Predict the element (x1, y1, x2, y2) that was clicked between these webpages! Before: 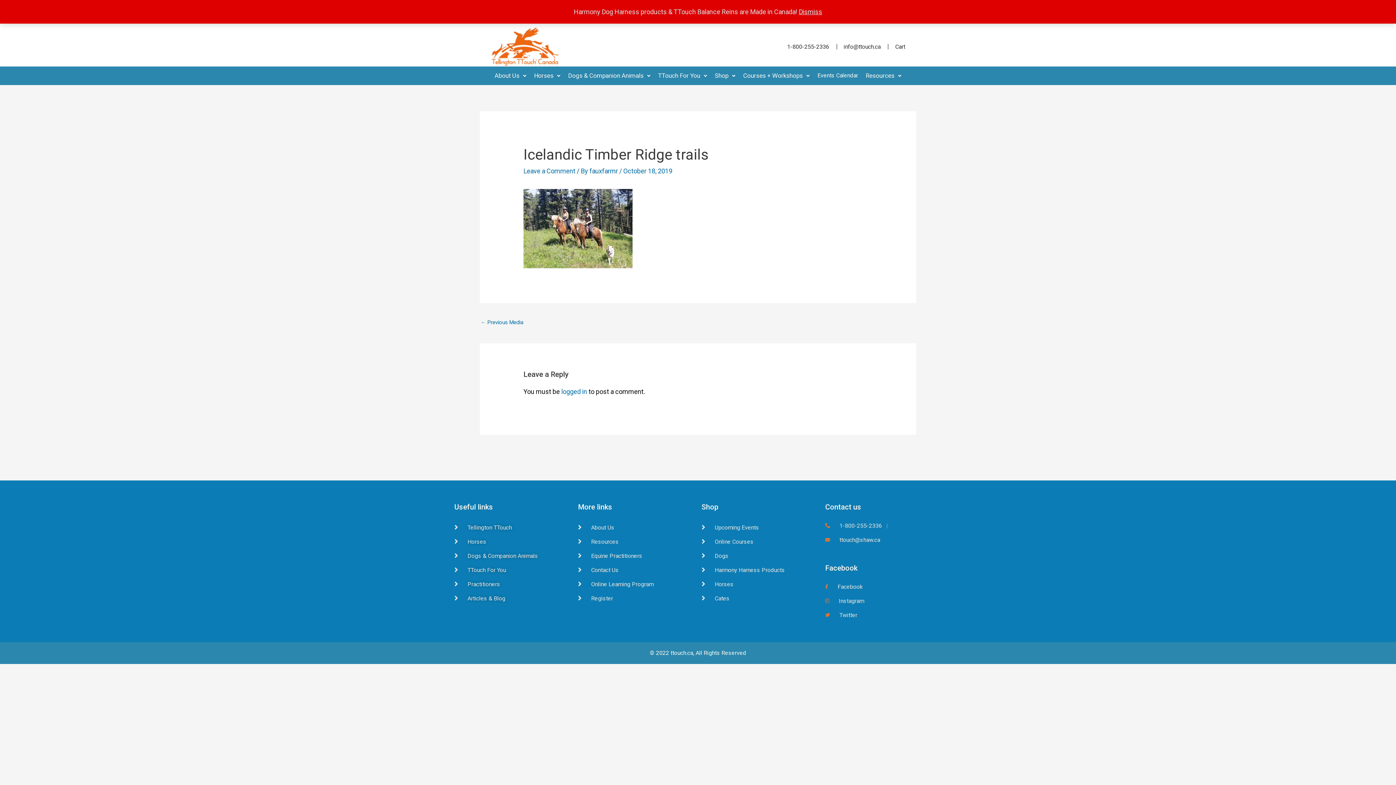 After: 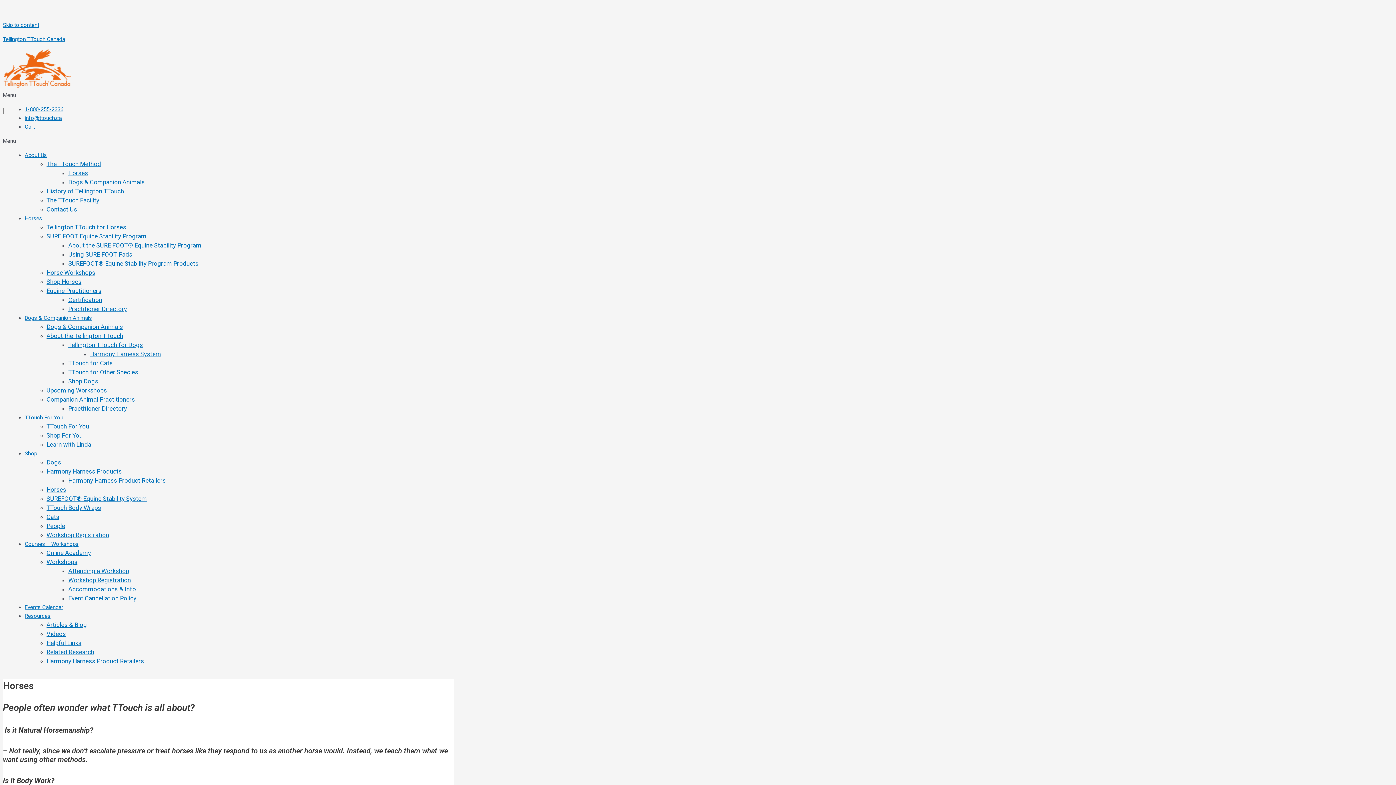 Action: bbox: (530, 66, 564, 85) label: Horses